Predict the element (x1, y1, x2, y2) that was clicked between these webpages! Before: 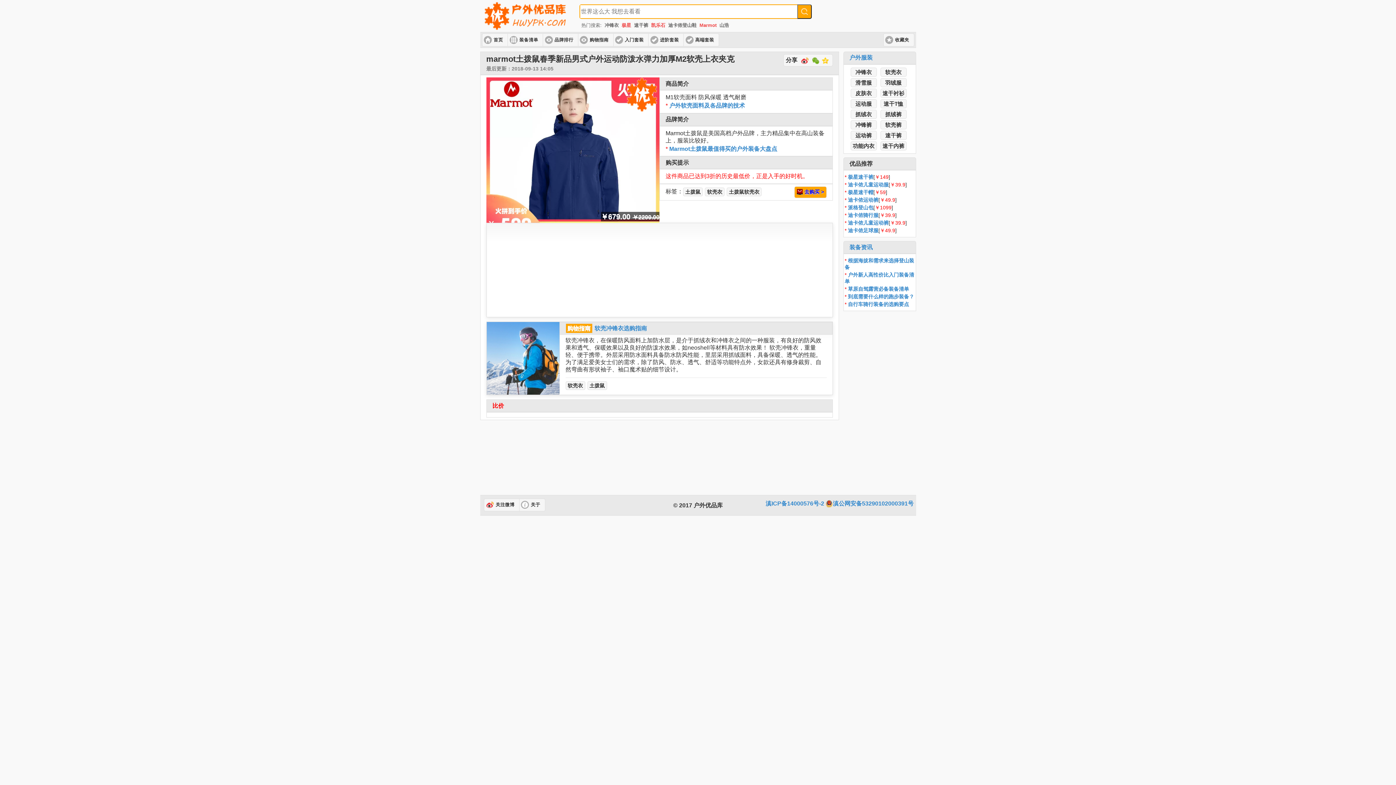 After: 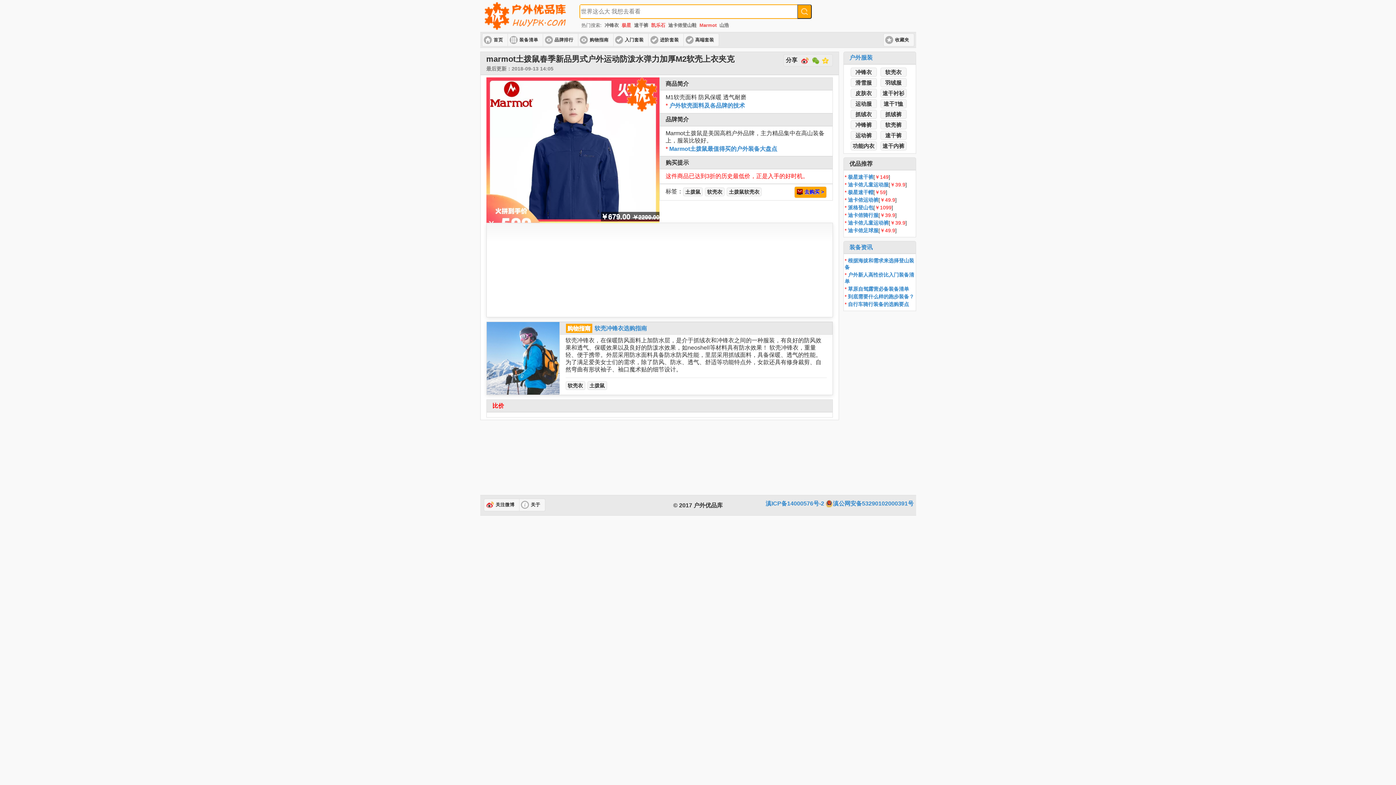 Action: bbox: (797, 58, 803, 62)